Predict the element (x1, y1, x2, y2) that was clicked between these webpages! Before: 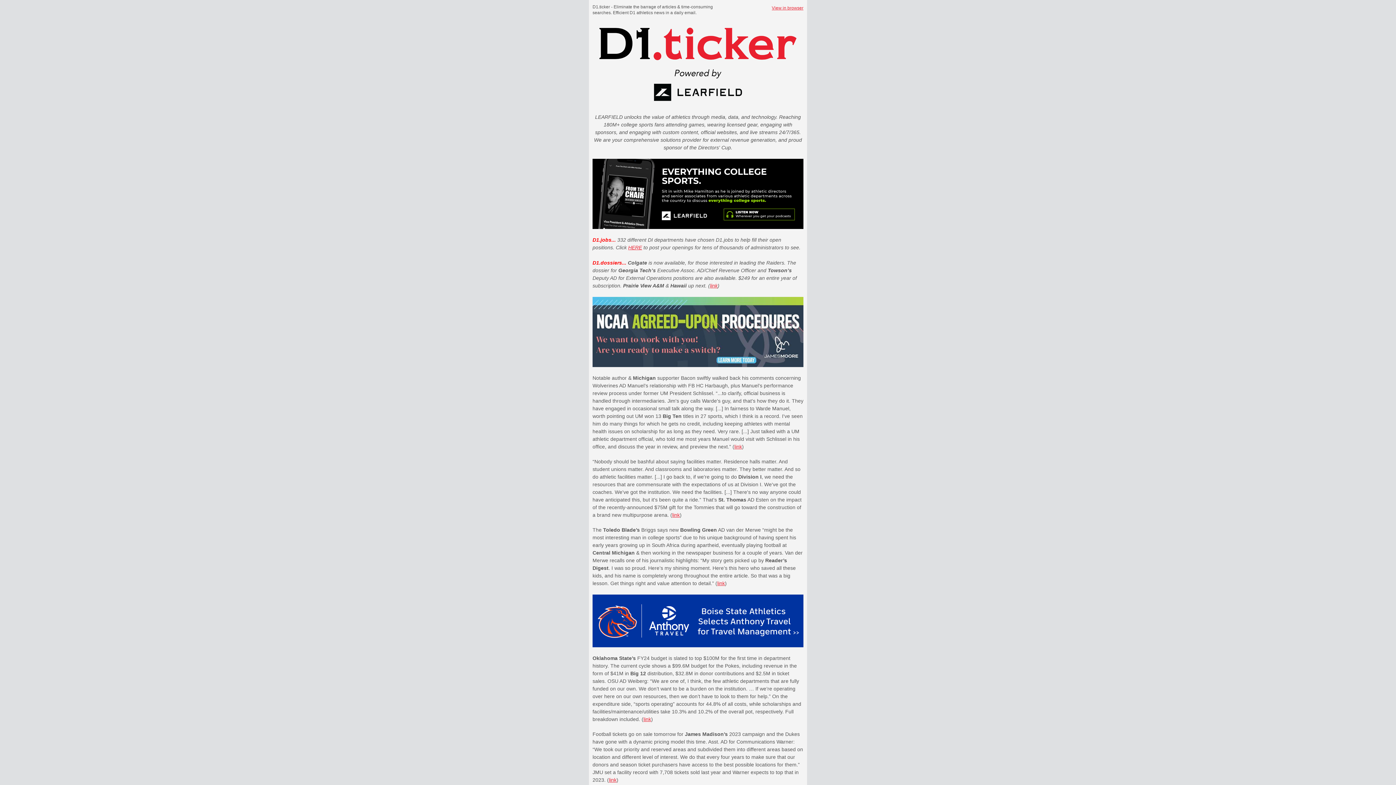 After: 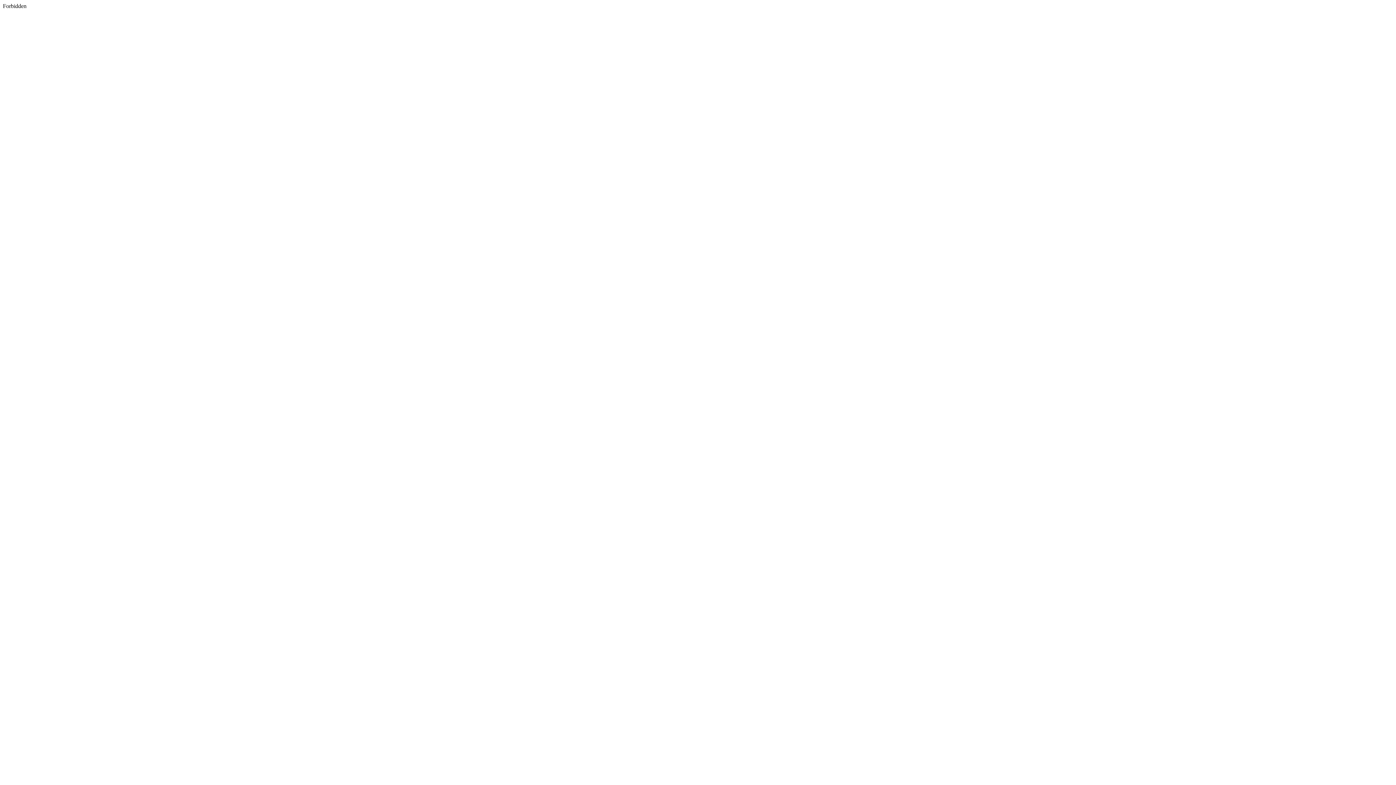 Action: bbox: (734, 444, 742, 449) label: link